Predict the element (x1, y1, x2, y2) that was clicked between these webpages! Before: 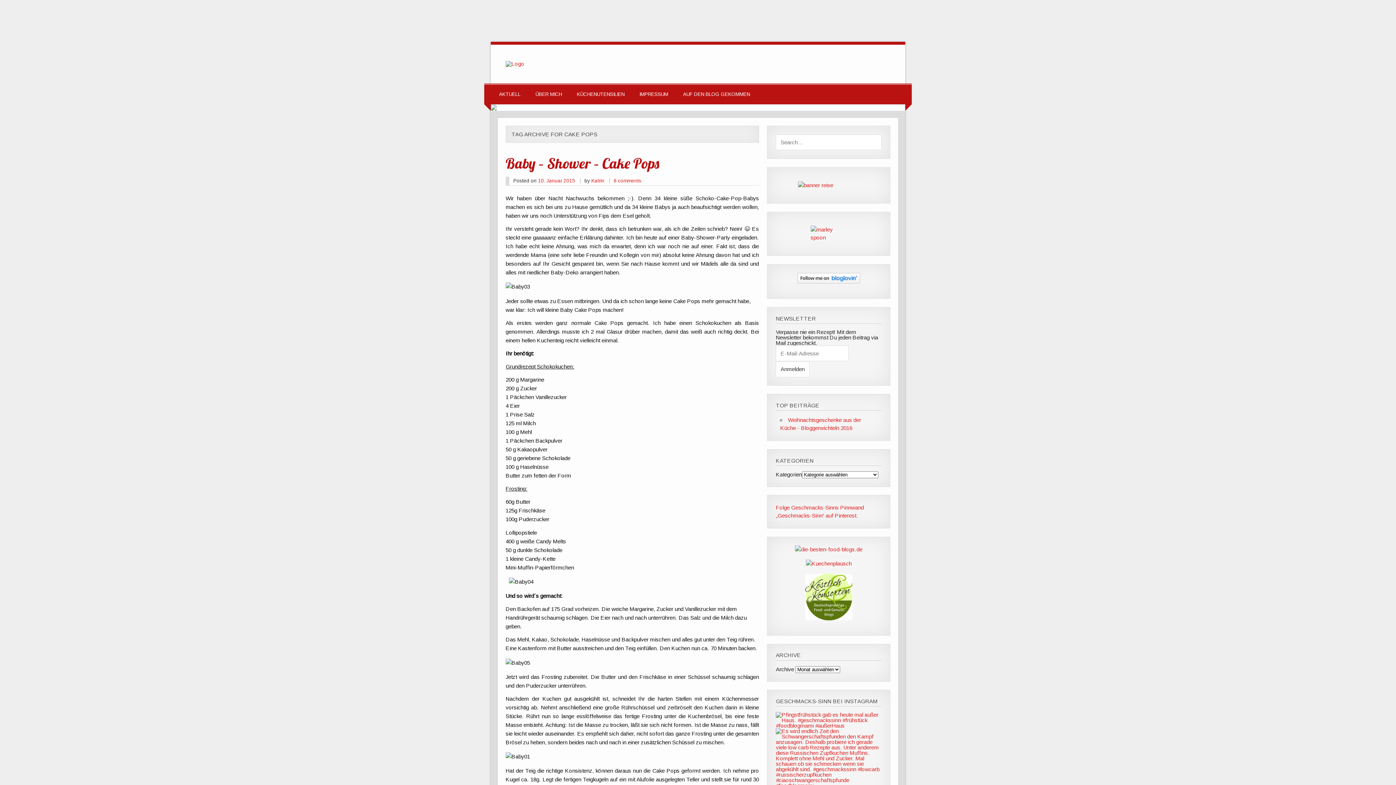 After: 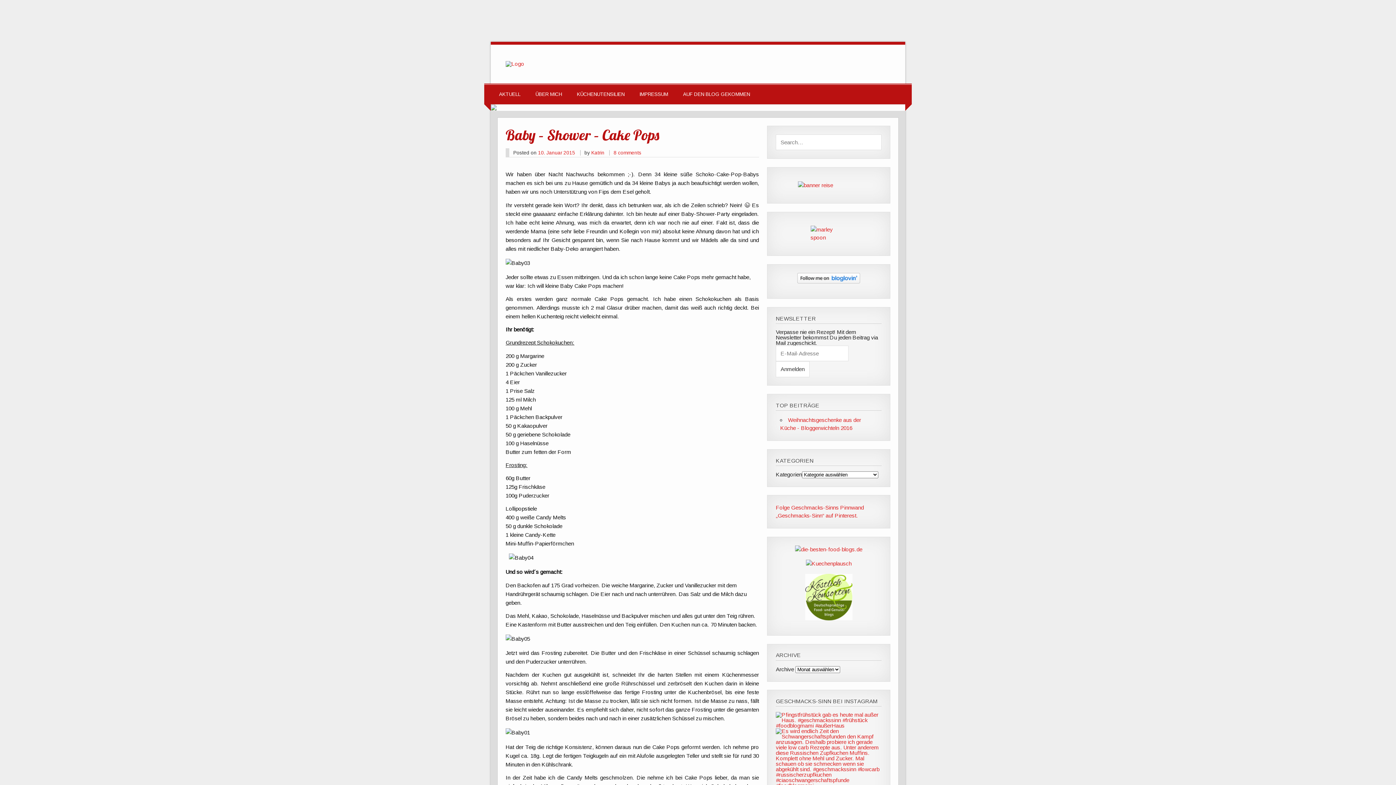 Action: bbox: (505, 154, 659, 172) label: Baby – Shower – Cake Pops